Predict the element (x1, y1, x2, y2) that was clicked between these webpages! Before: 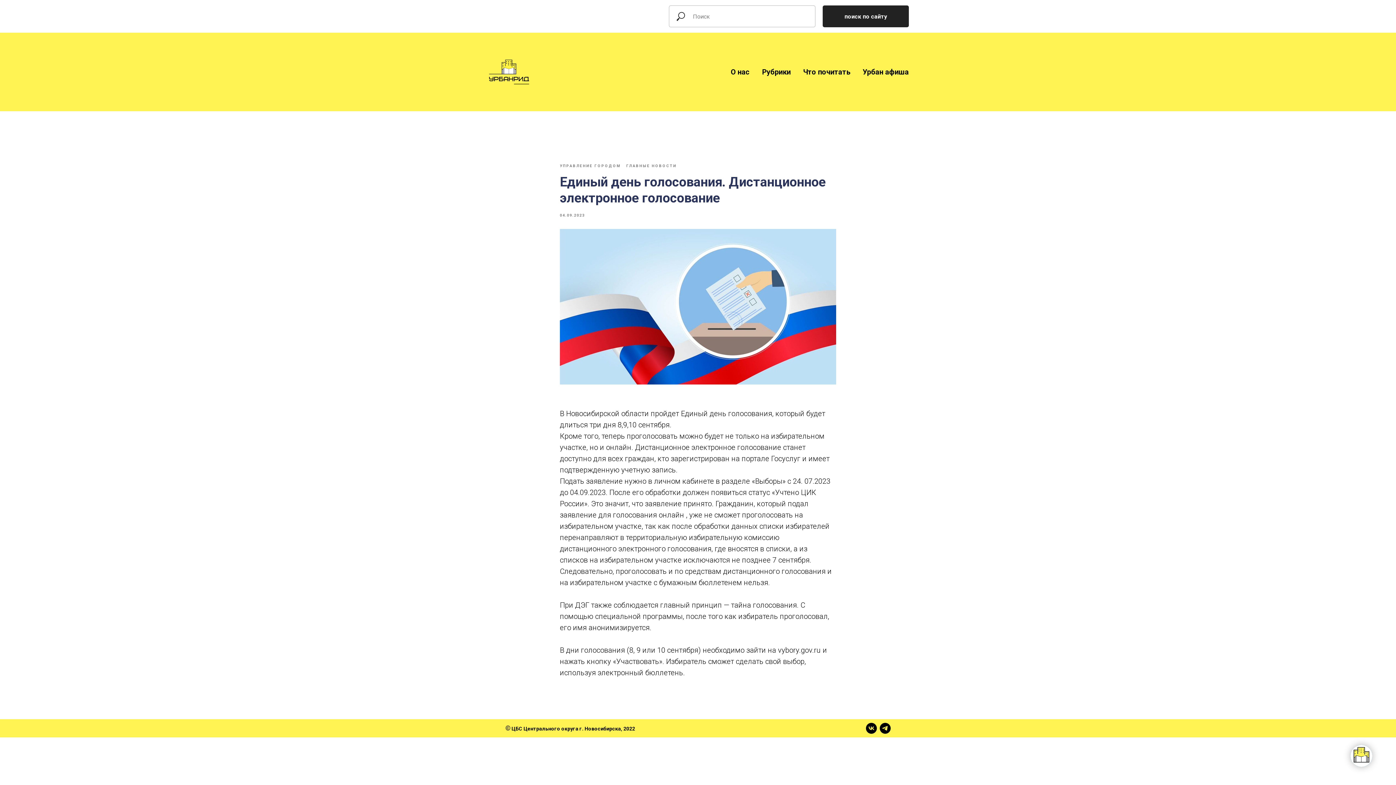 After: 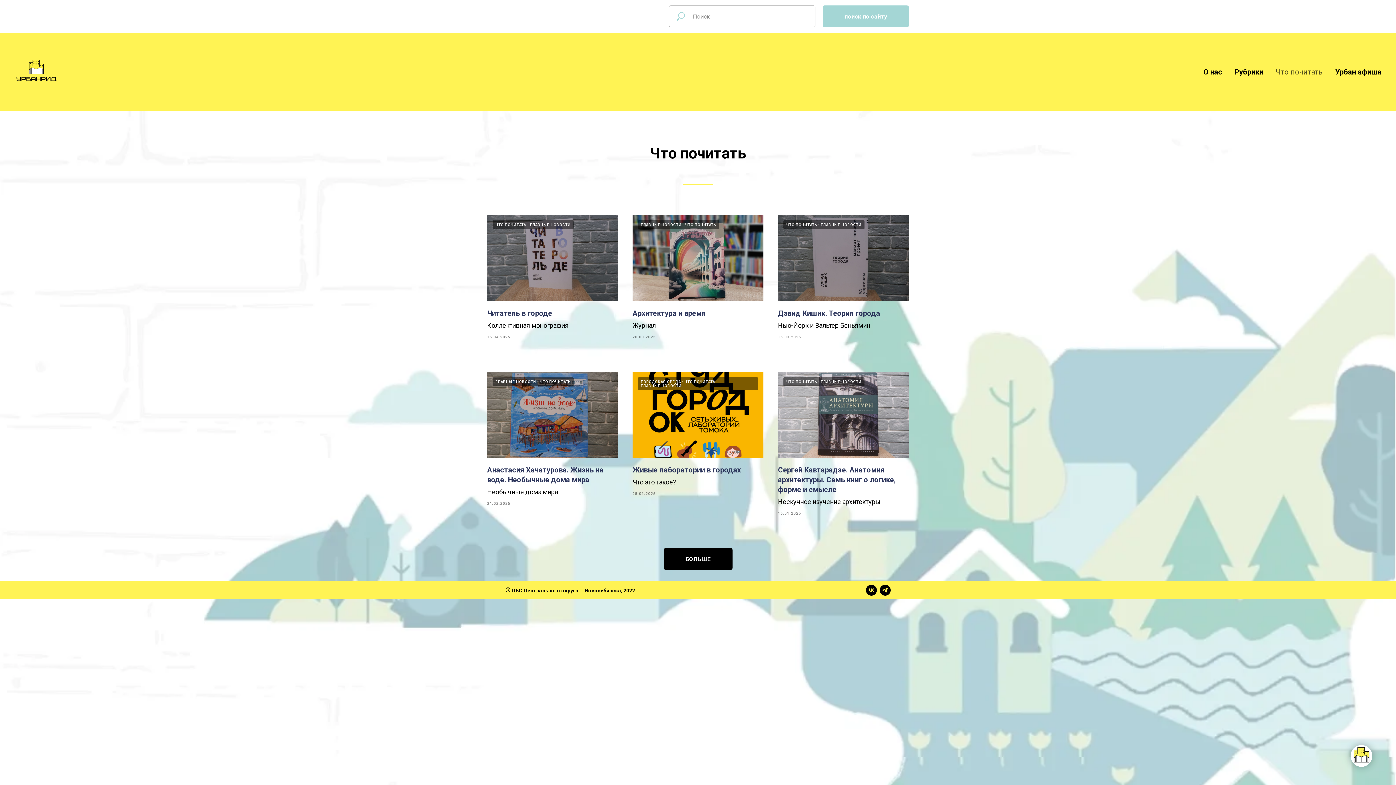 Action: bbox: (803, 67, 850, 76) label: Что почитать